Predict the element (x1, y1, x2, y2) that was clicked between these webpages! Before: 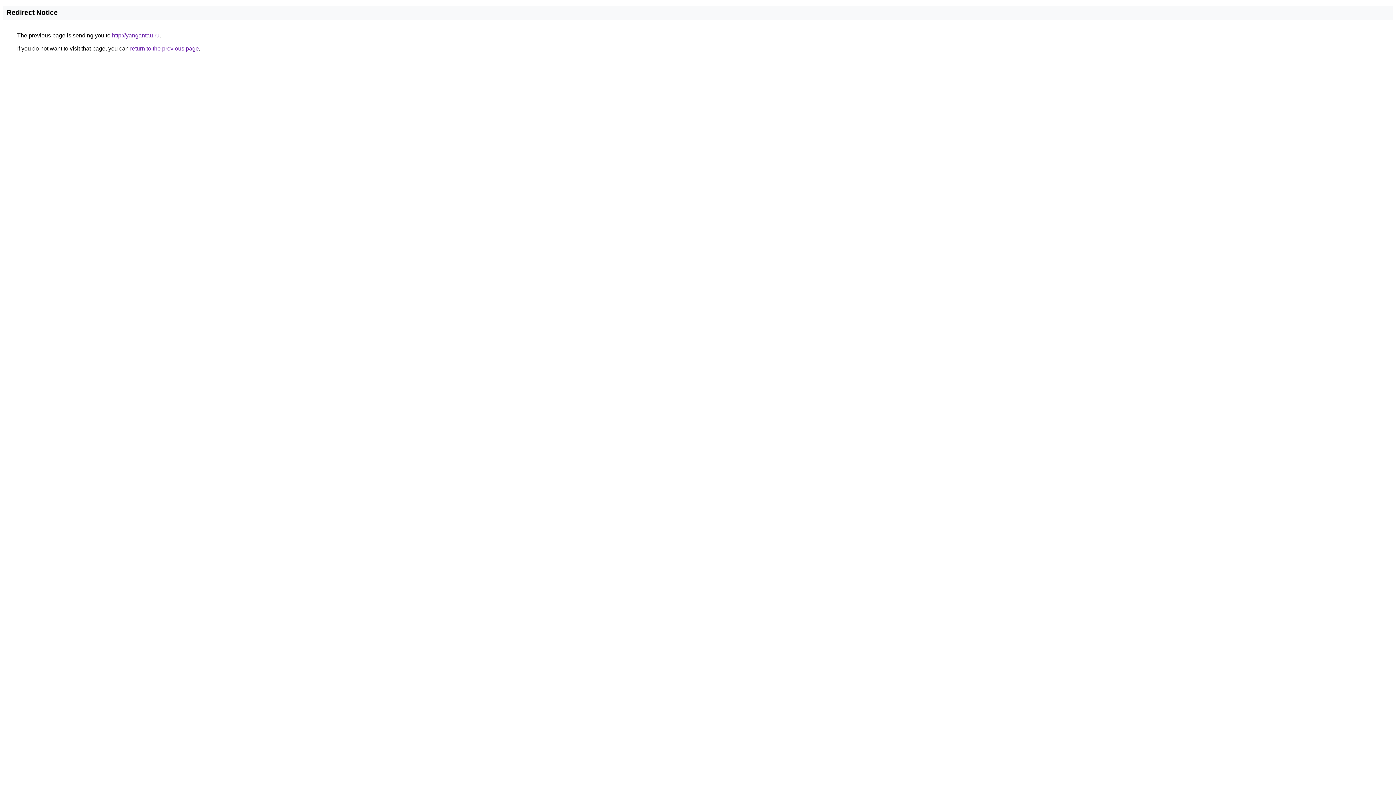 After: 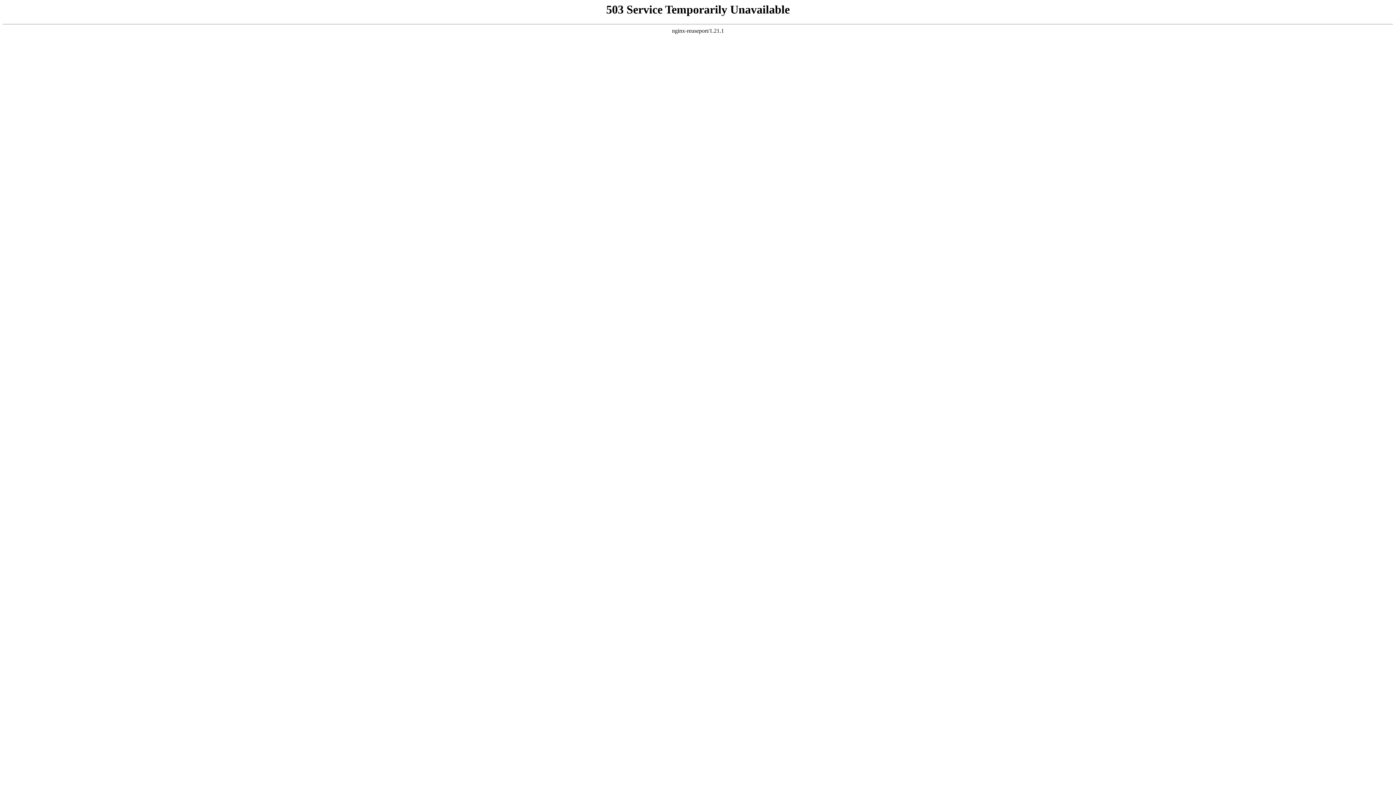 Action: bbox: (112, 32, 159, 38) label: http://yangantau.ru